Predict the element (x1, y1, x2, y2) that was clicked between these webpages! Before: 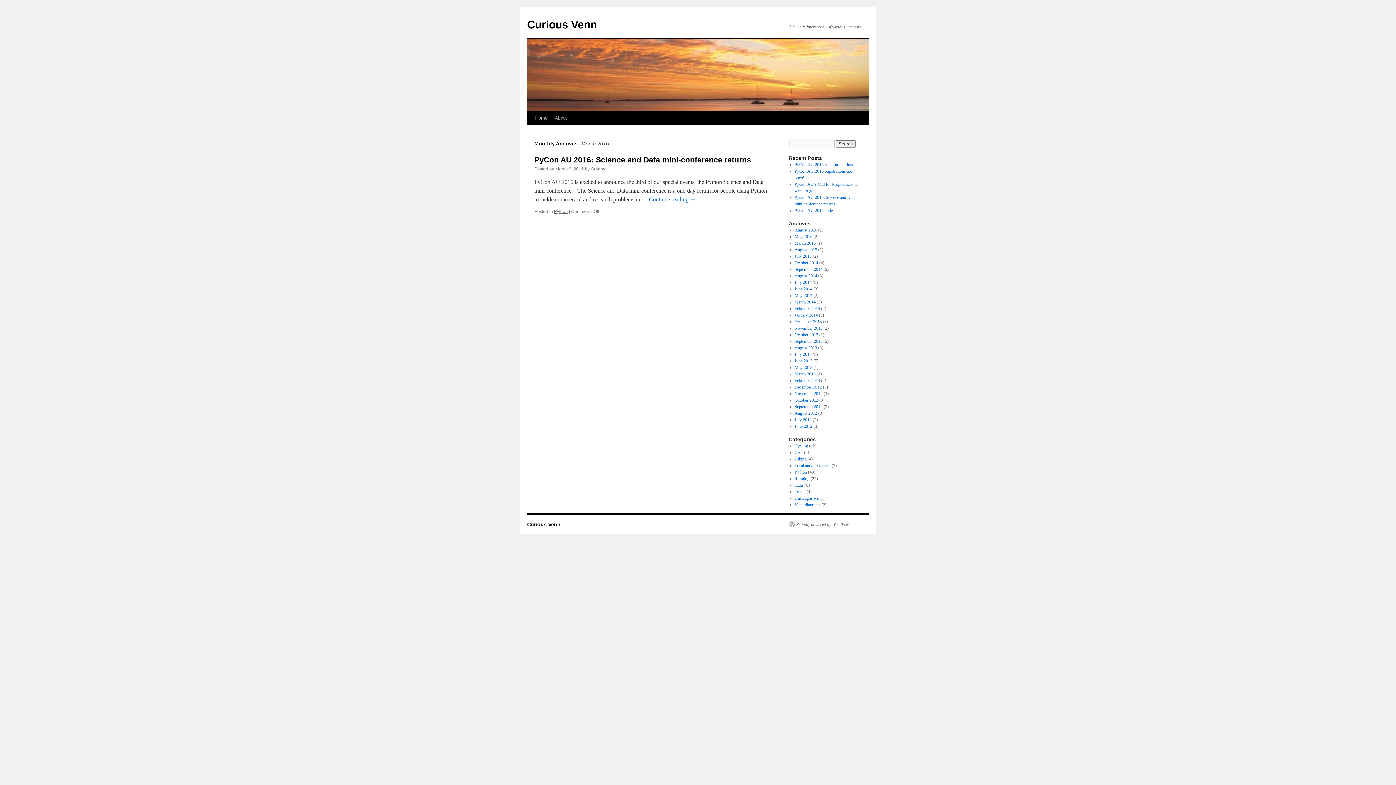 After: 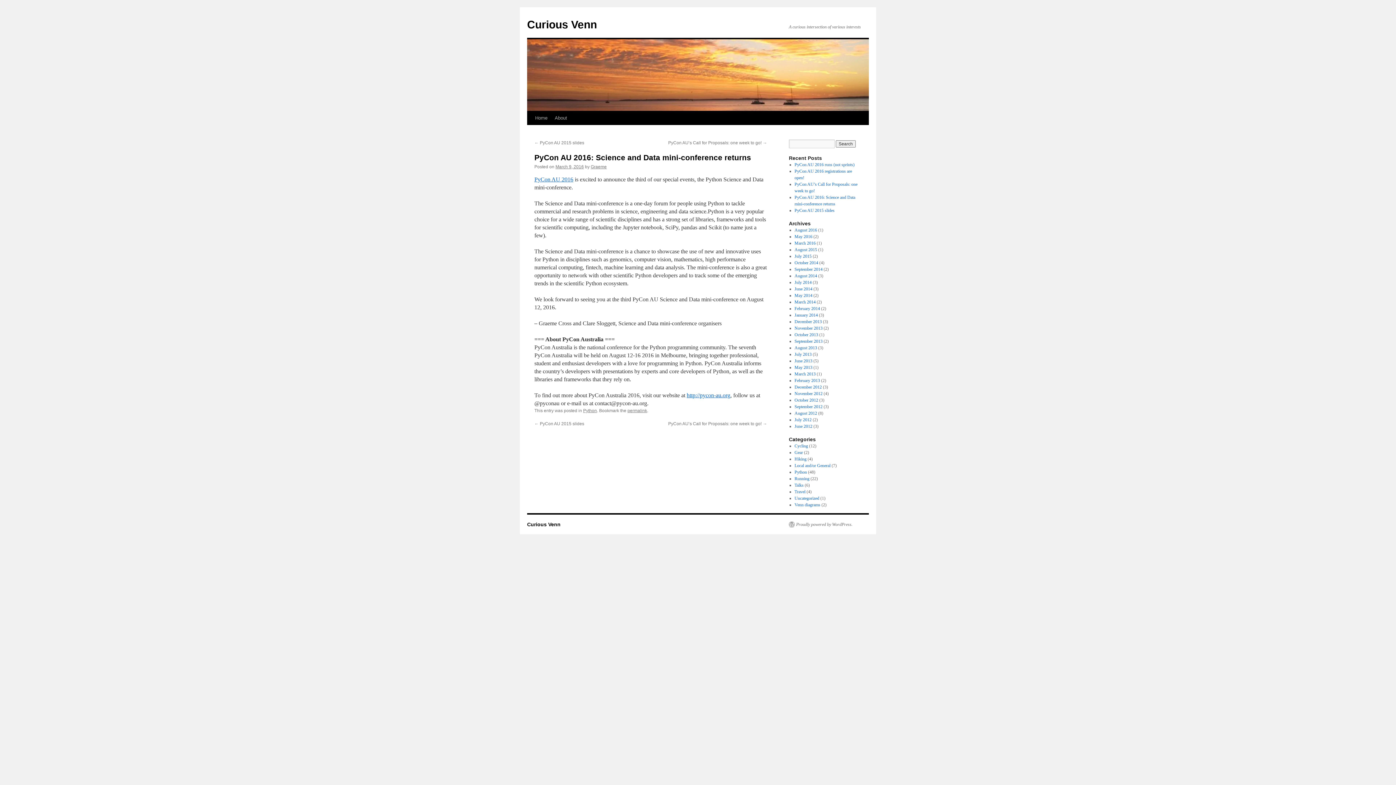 Action: label: March 9, 2016 bbox: (555, 166, 584, 171)